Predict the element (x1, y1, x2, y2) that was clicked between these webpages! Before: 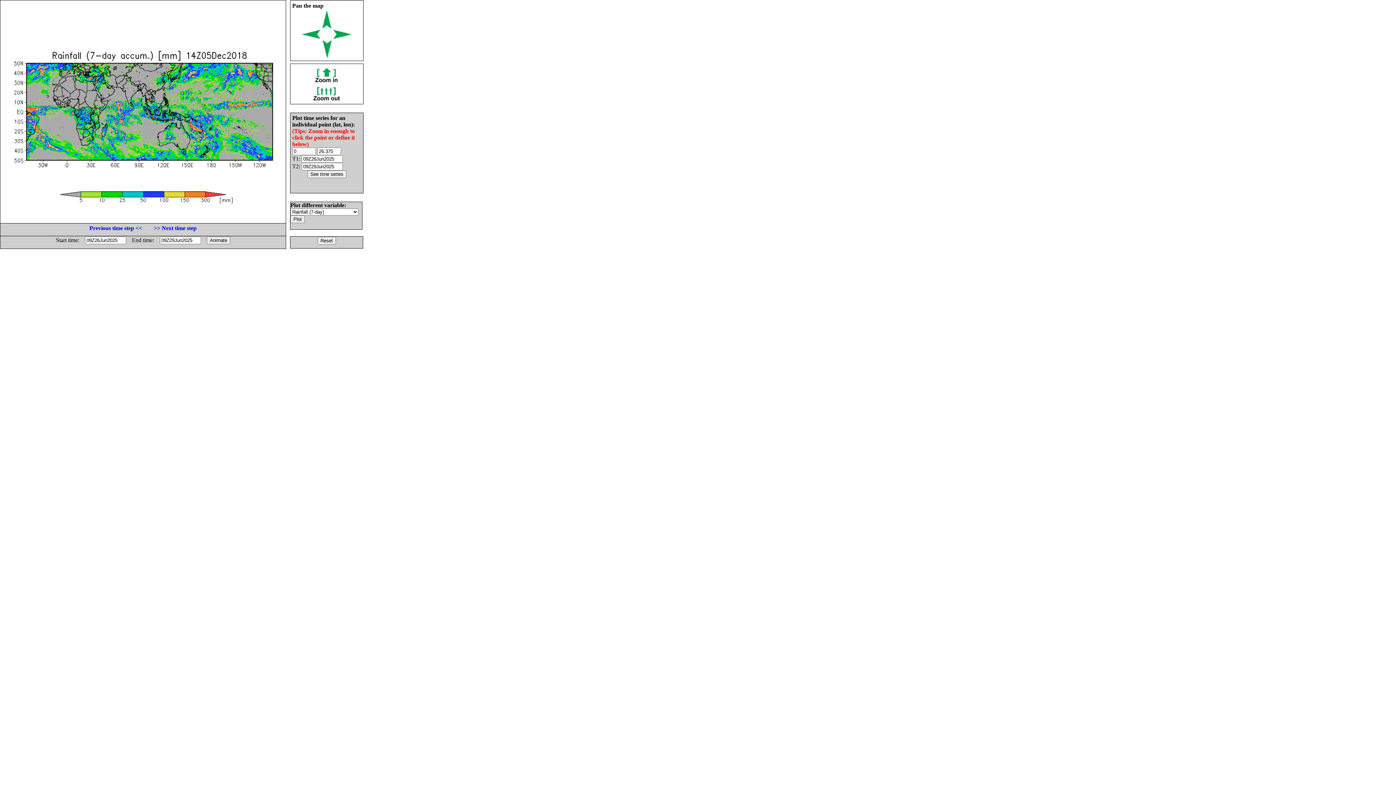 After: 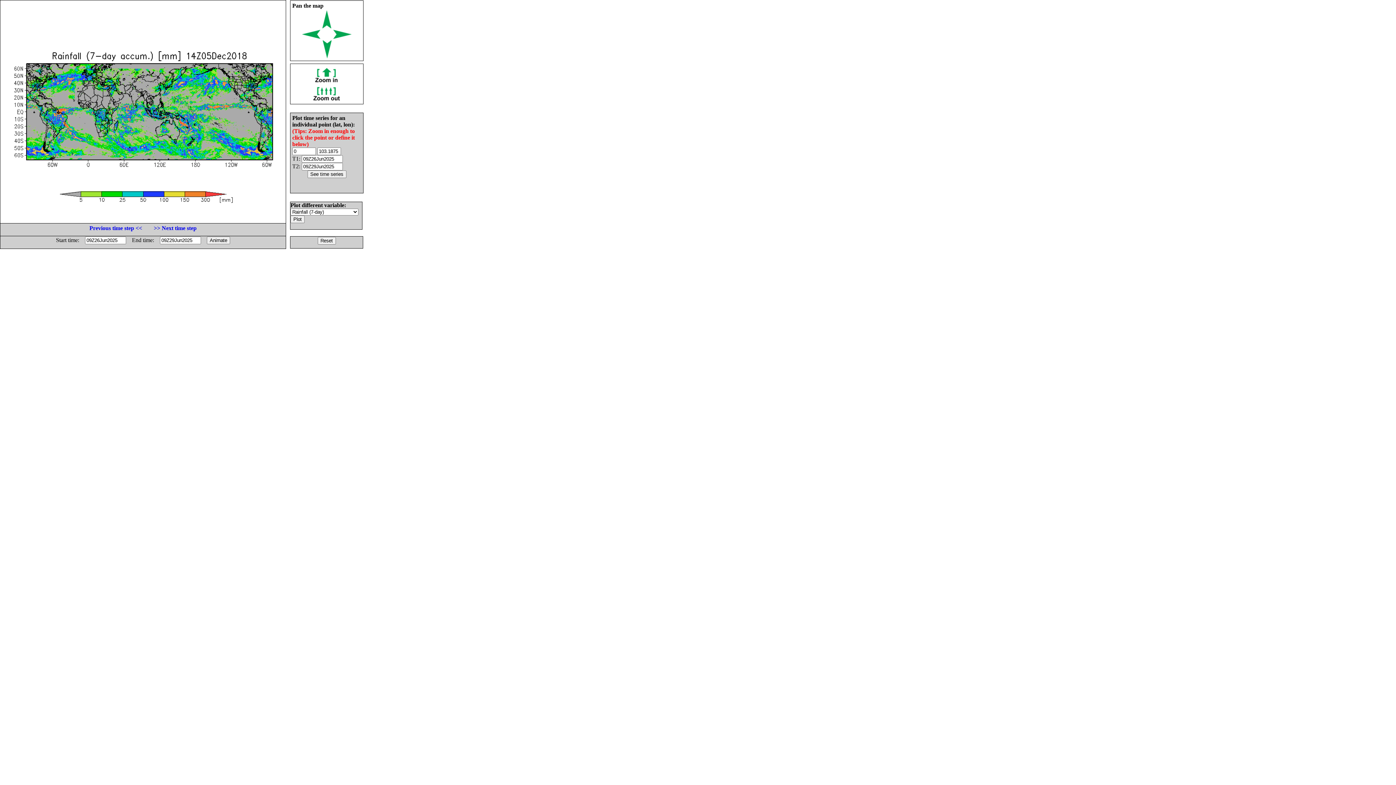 Action: bbox: (312, 95, 341, 101)